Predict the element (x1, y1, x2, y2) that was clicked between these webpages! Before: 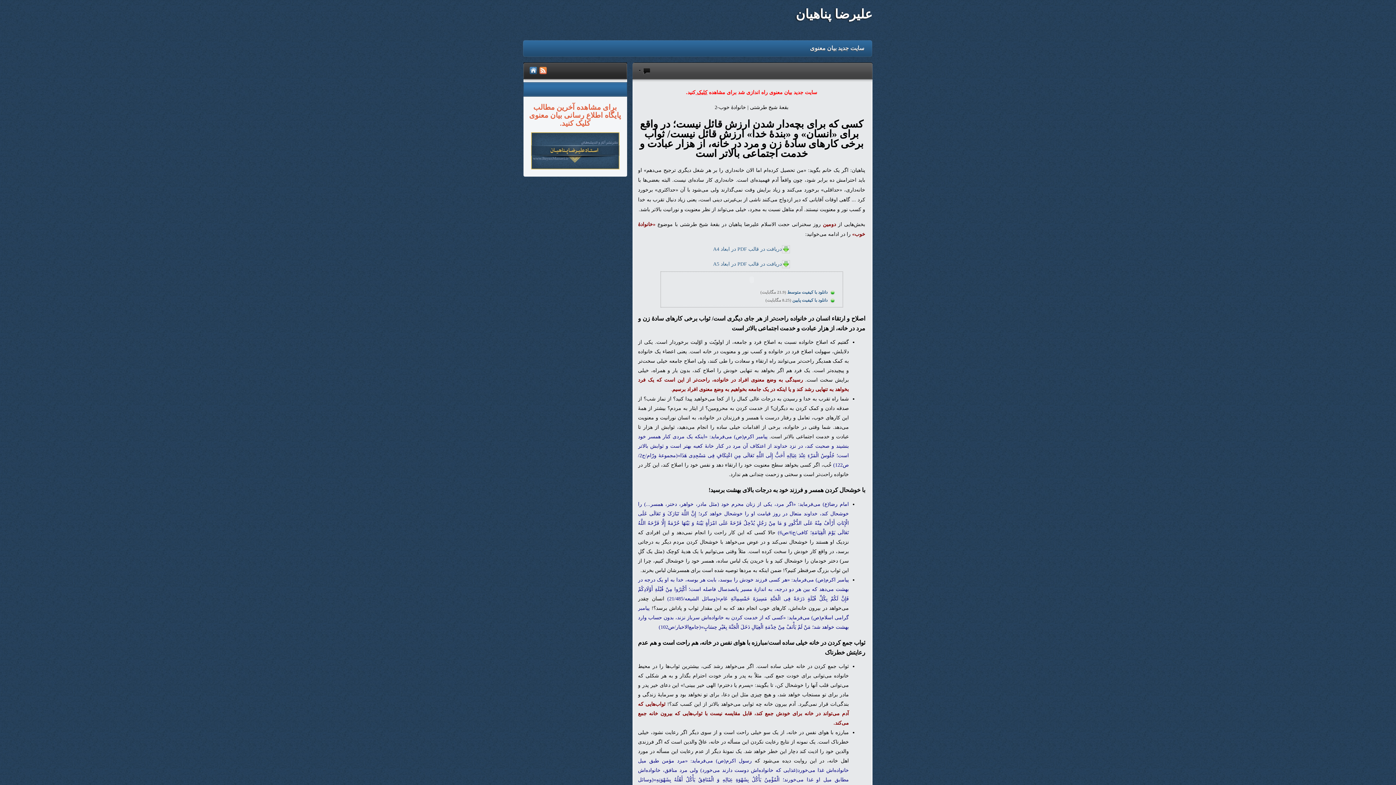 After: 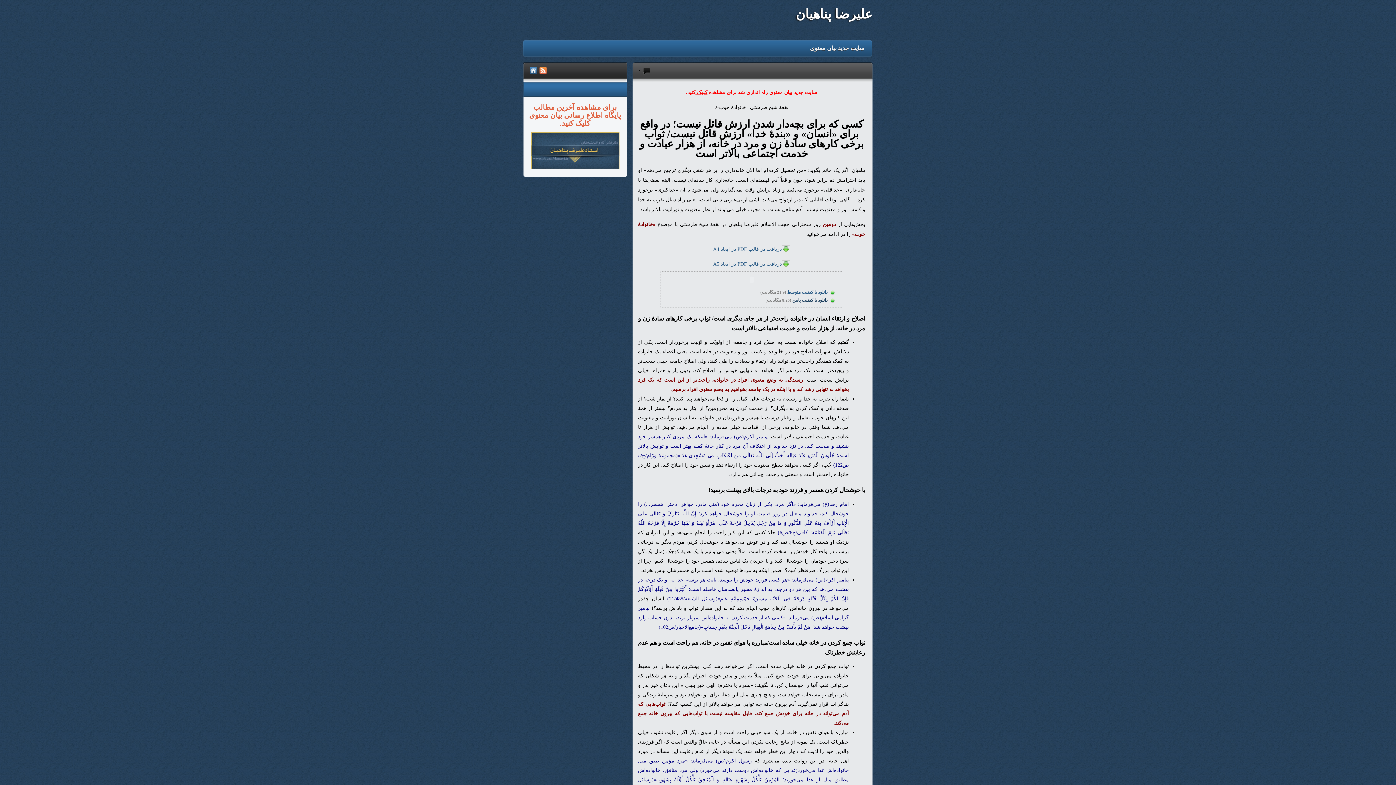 Action: bbox: (792, 298, 827, 302) label: دانلود با کیفیت پایین